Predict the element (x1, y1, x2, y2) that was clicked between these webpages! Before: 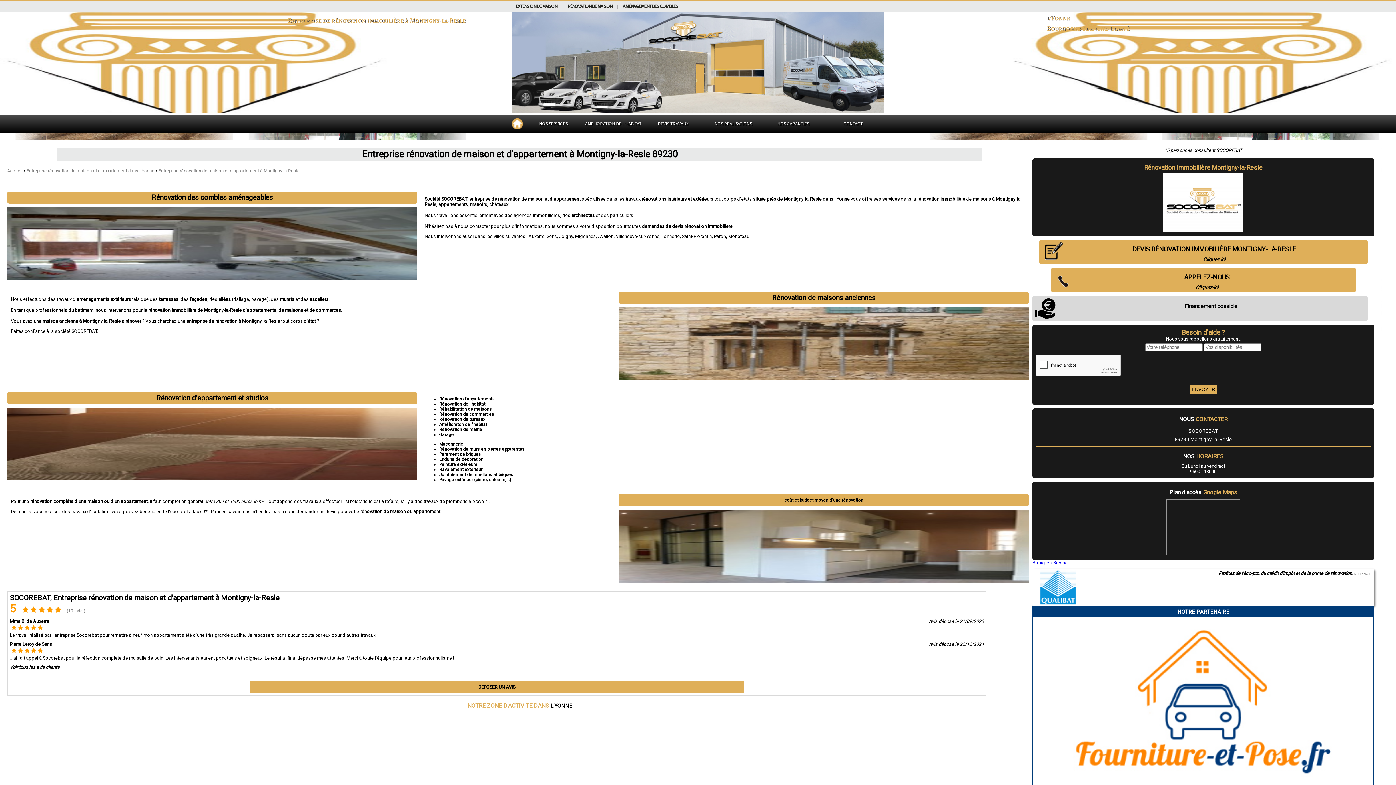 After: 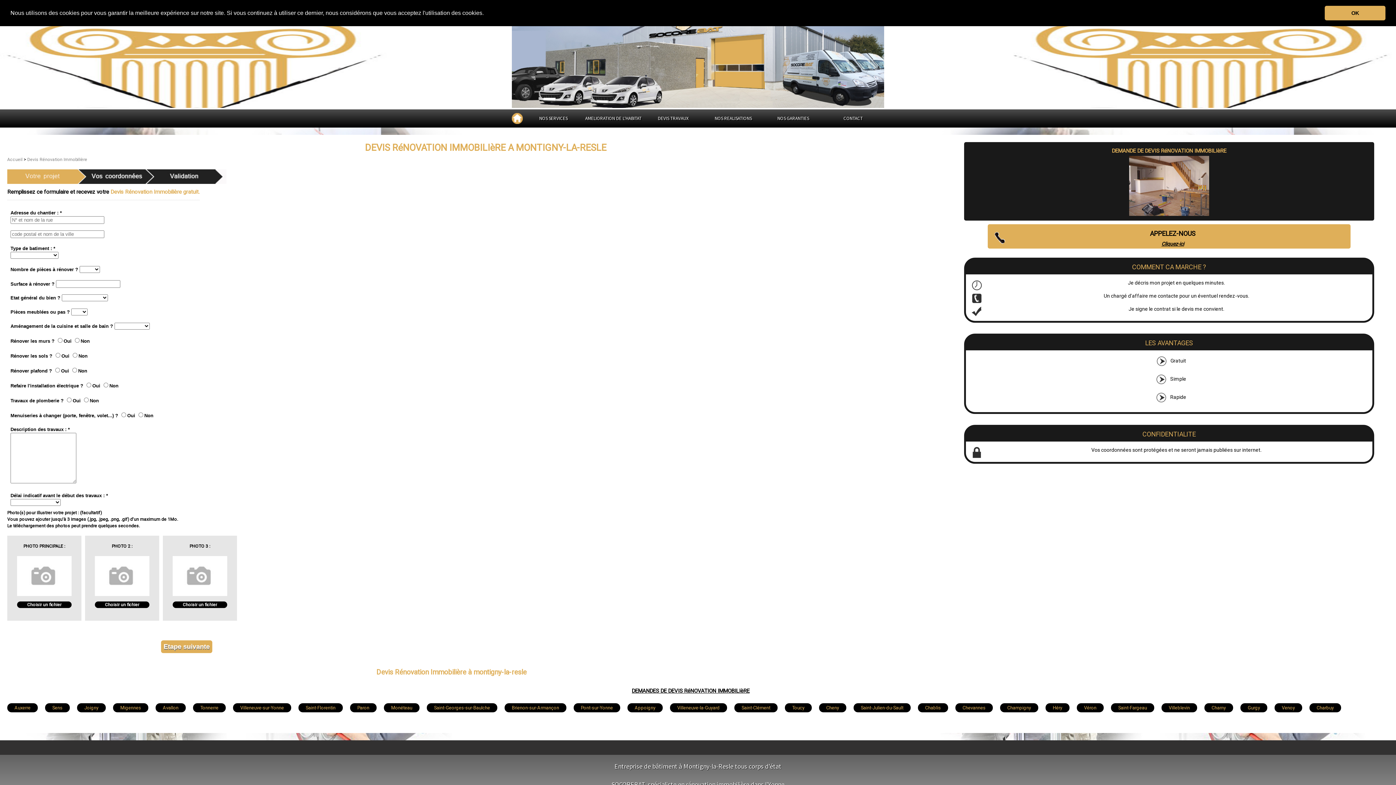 Action: bbox: (1041, 245, 1366, 262) label: DEVIS RÉNOVATION IMMOBILIÈRE MONTIGNY-LA-RESLE
Cliquez ici